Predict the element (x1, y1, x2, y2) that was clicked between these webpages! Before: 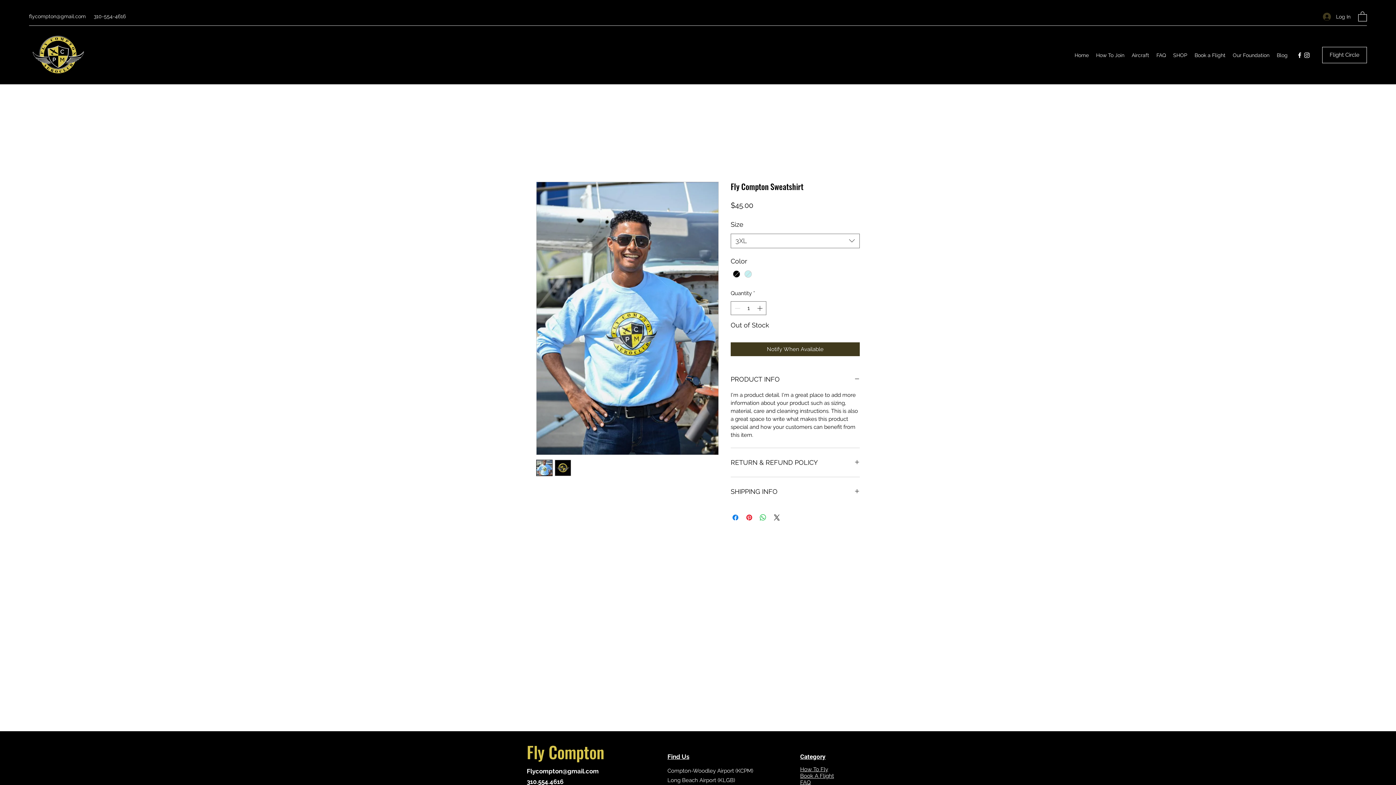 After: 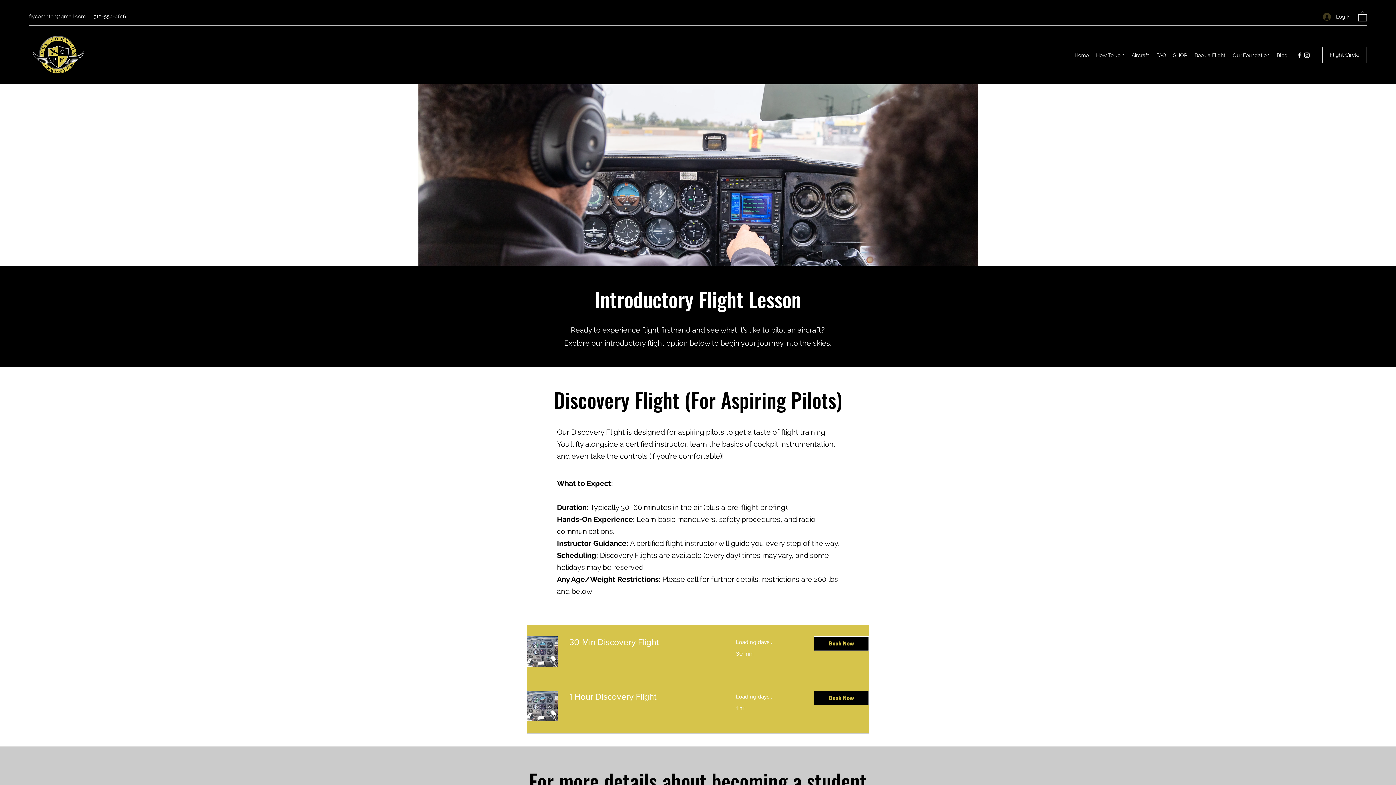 Action: bbox: (1191, 49, 1229, 60) label: Book a Flight